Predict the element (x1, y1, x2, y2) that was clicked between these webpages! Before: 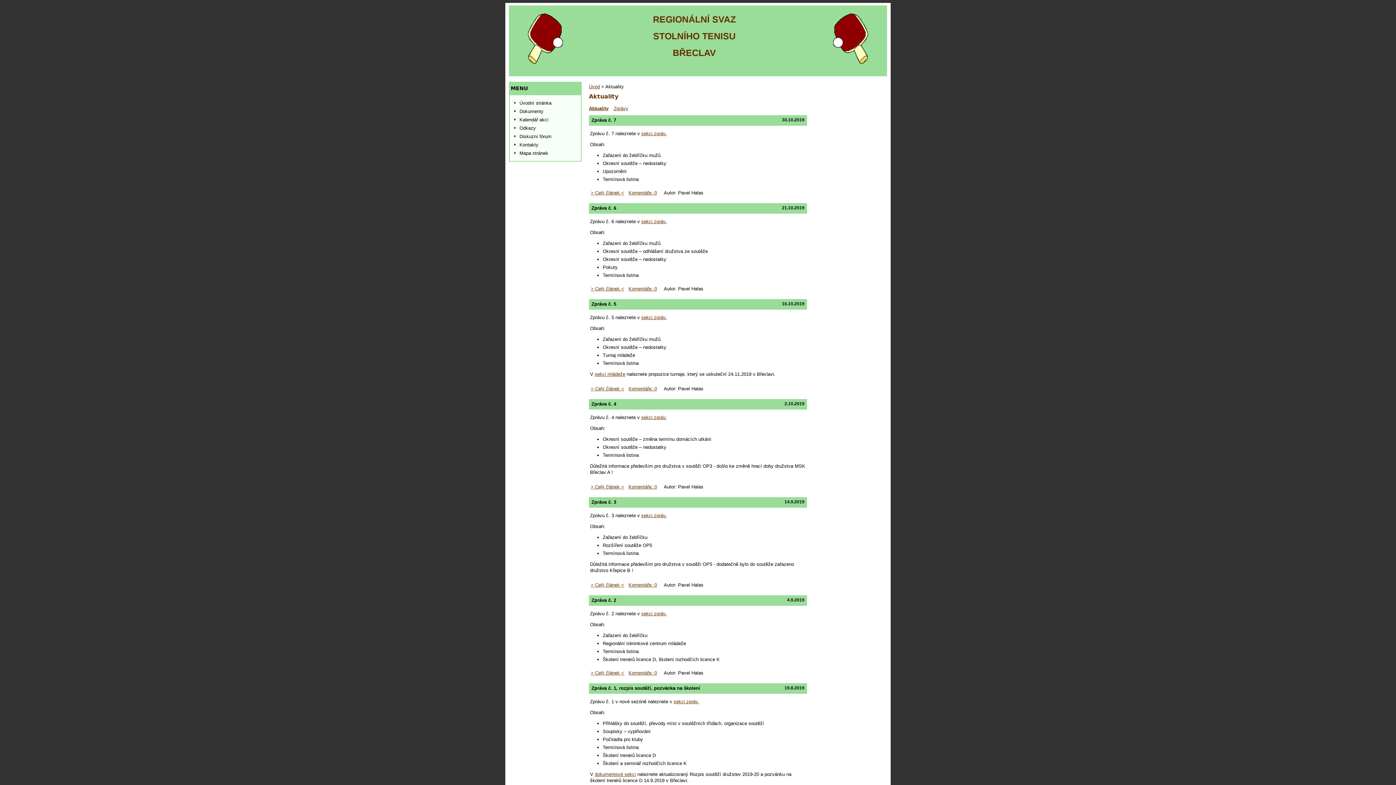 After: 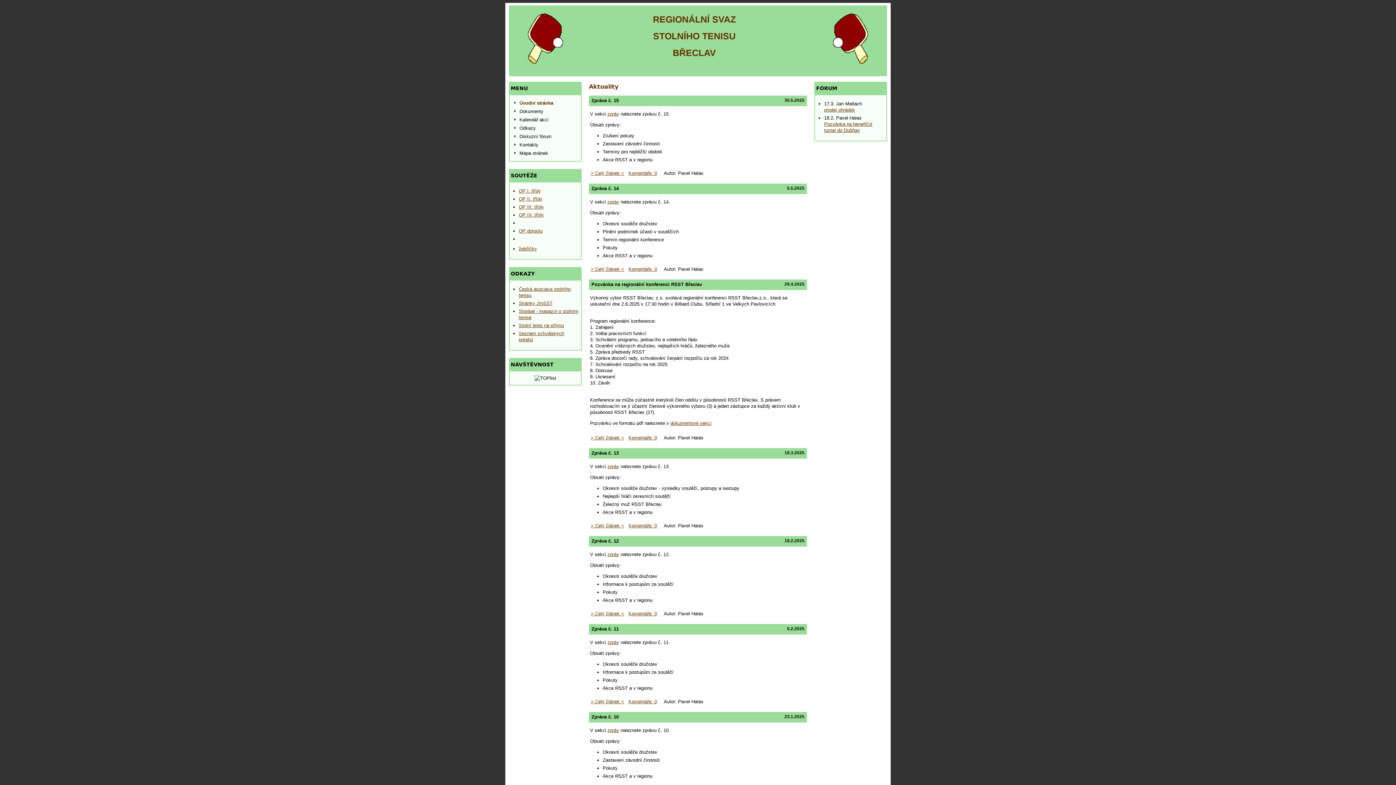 Action: bbox: (511, 98, 579, 107) label: Úvodní stránka